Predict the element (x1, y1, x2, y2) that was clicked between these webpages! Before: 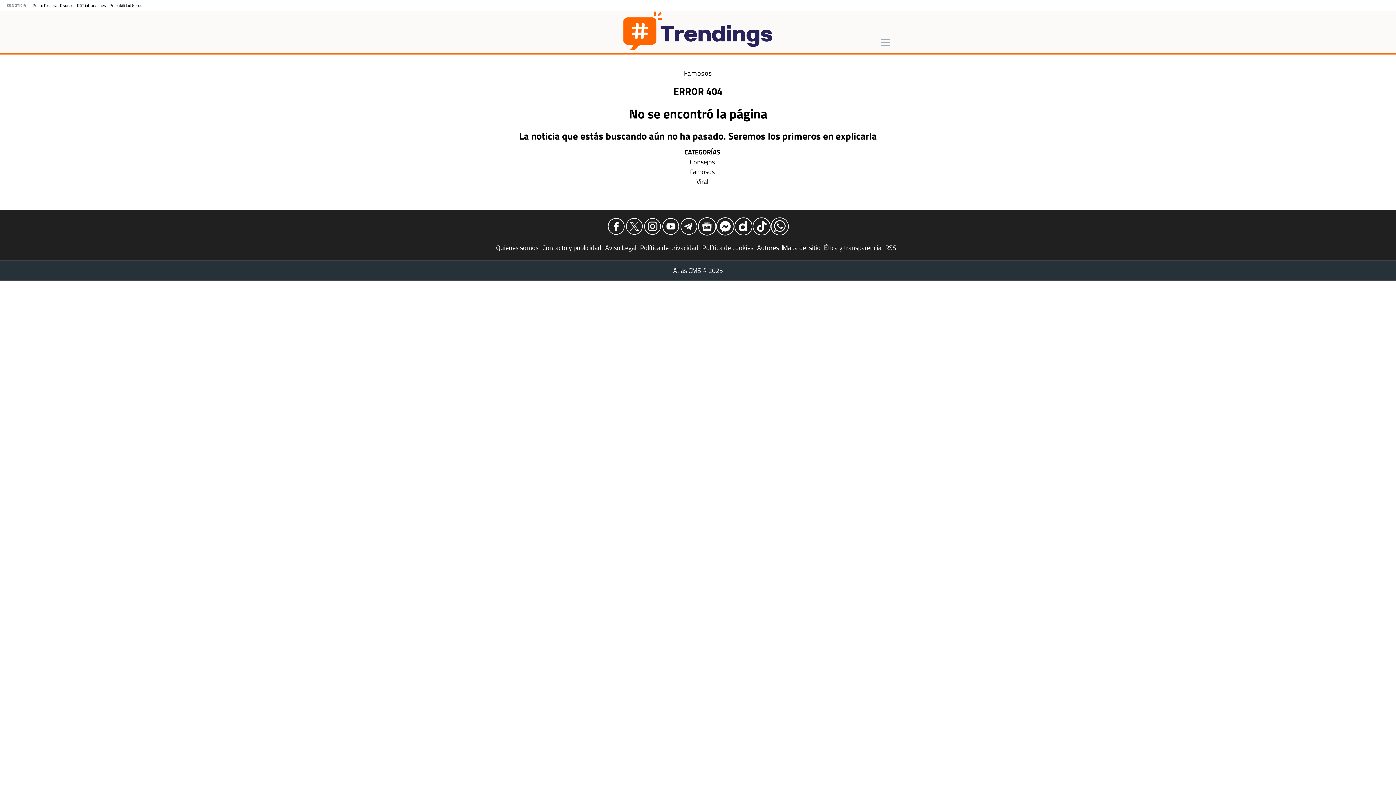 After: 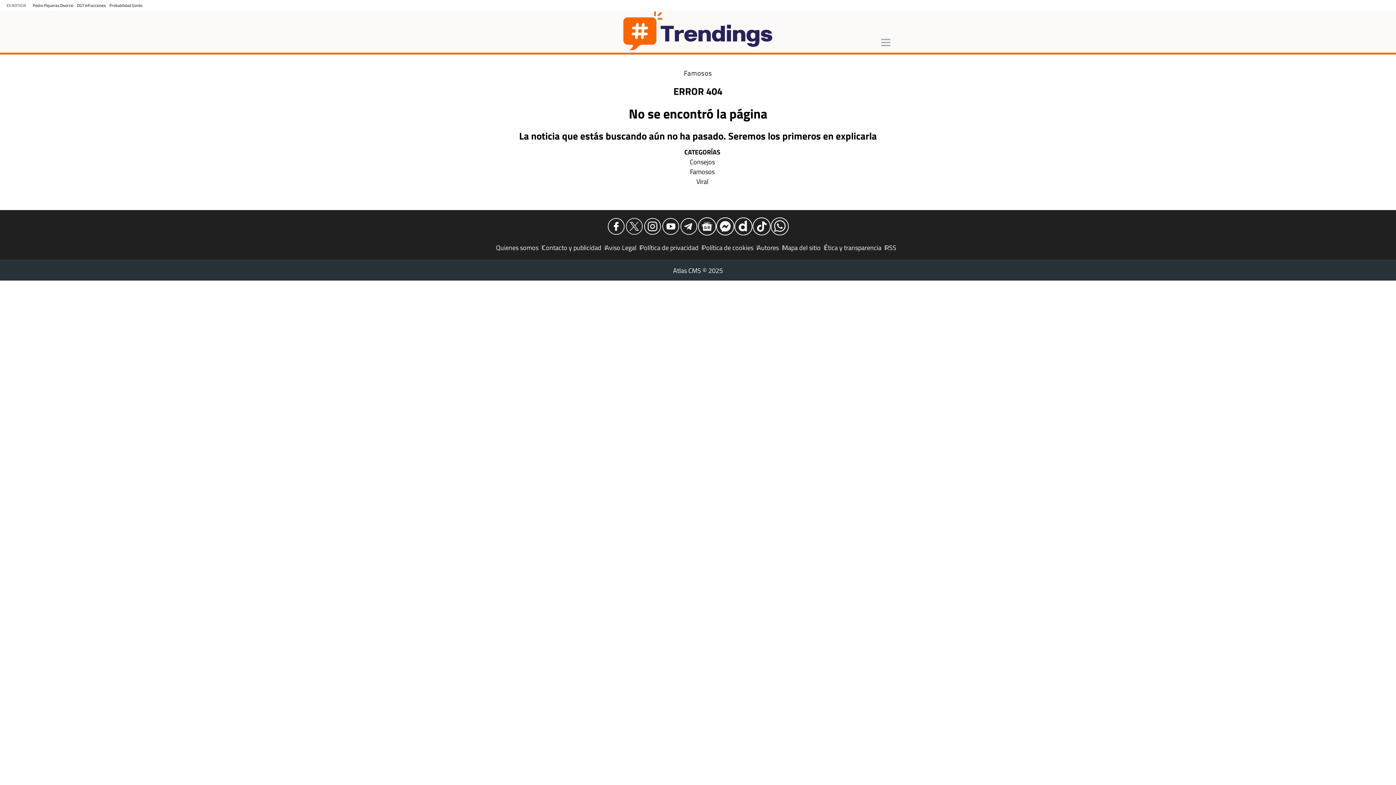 Action: bbox: (770, 217, 789, 235)